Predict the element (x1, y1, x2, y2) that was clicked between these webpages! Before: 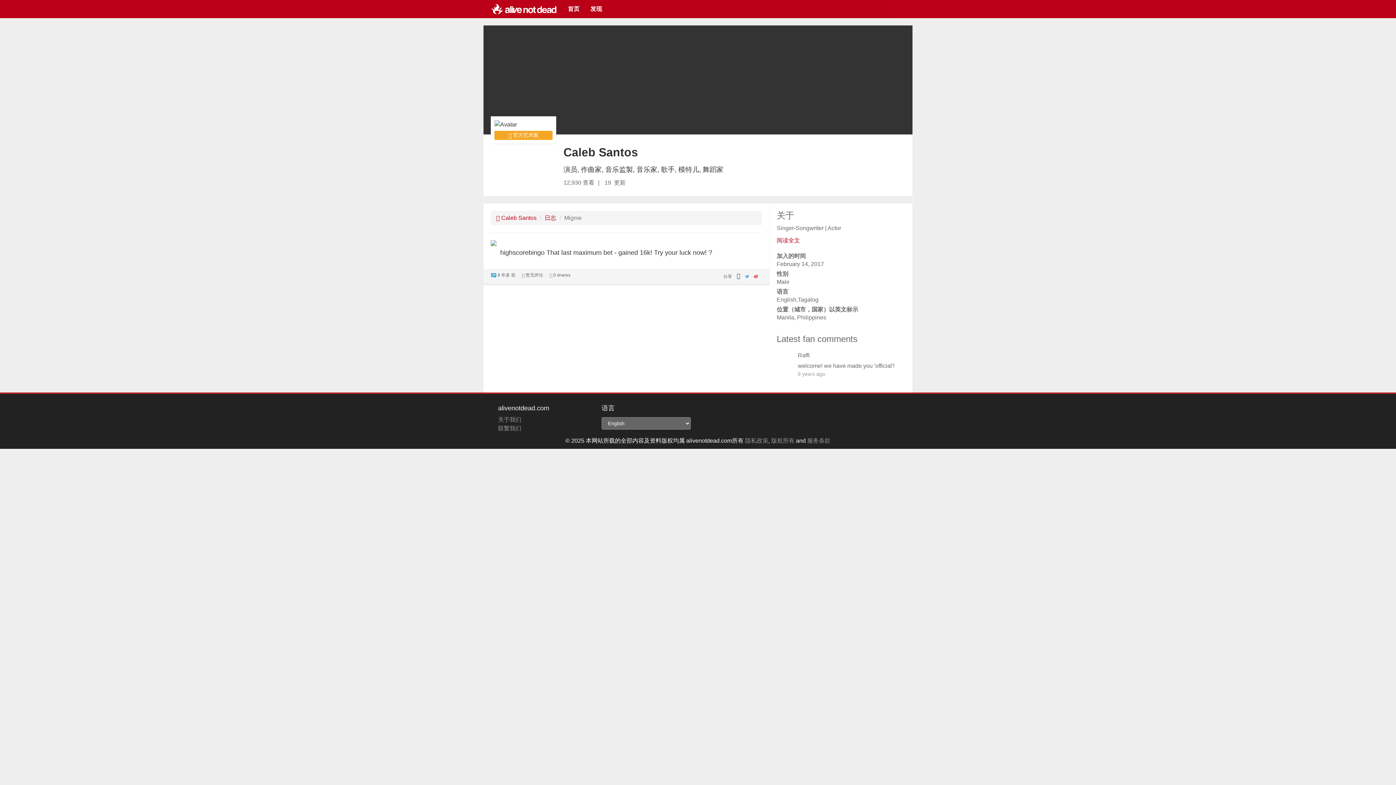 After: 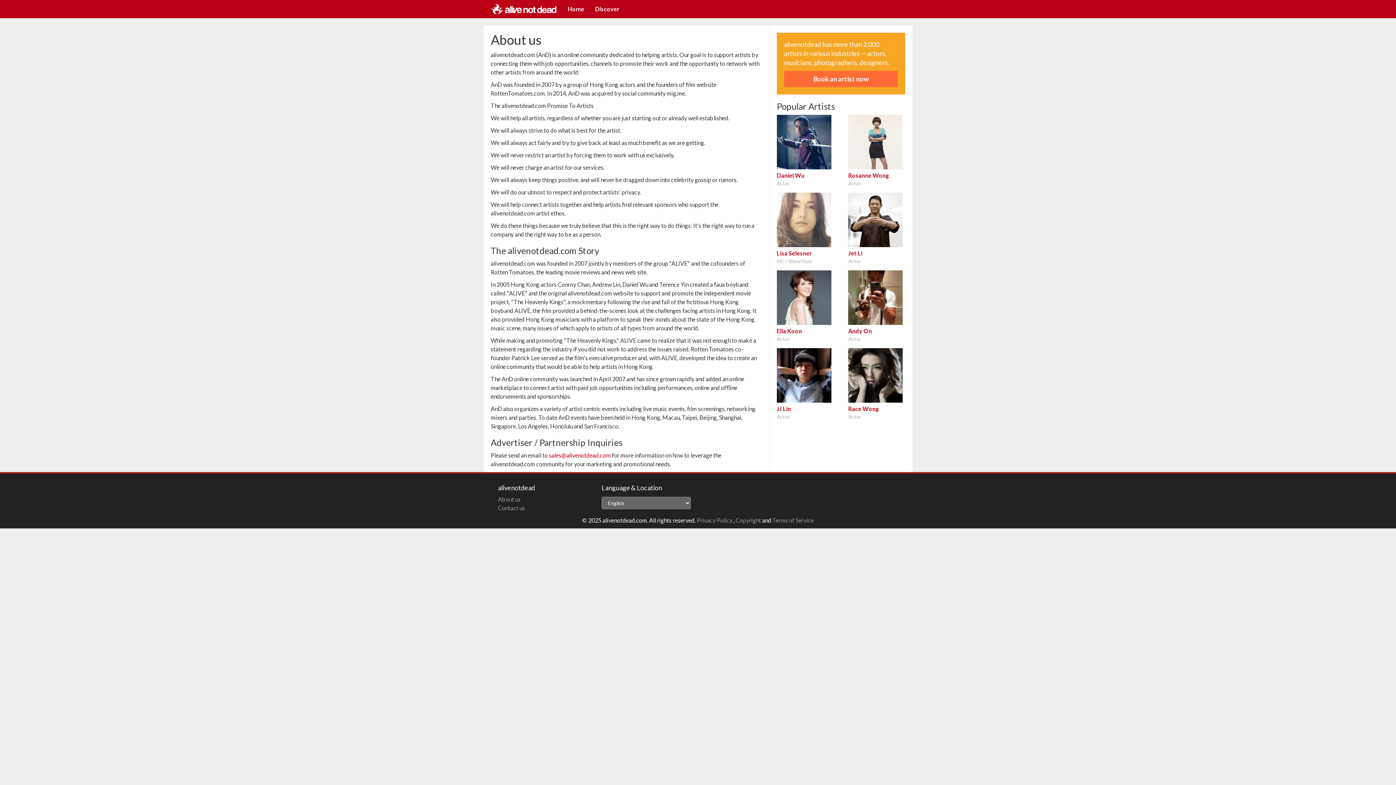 Action: bbox: (498, 373, 521, 379) label: 关于我们